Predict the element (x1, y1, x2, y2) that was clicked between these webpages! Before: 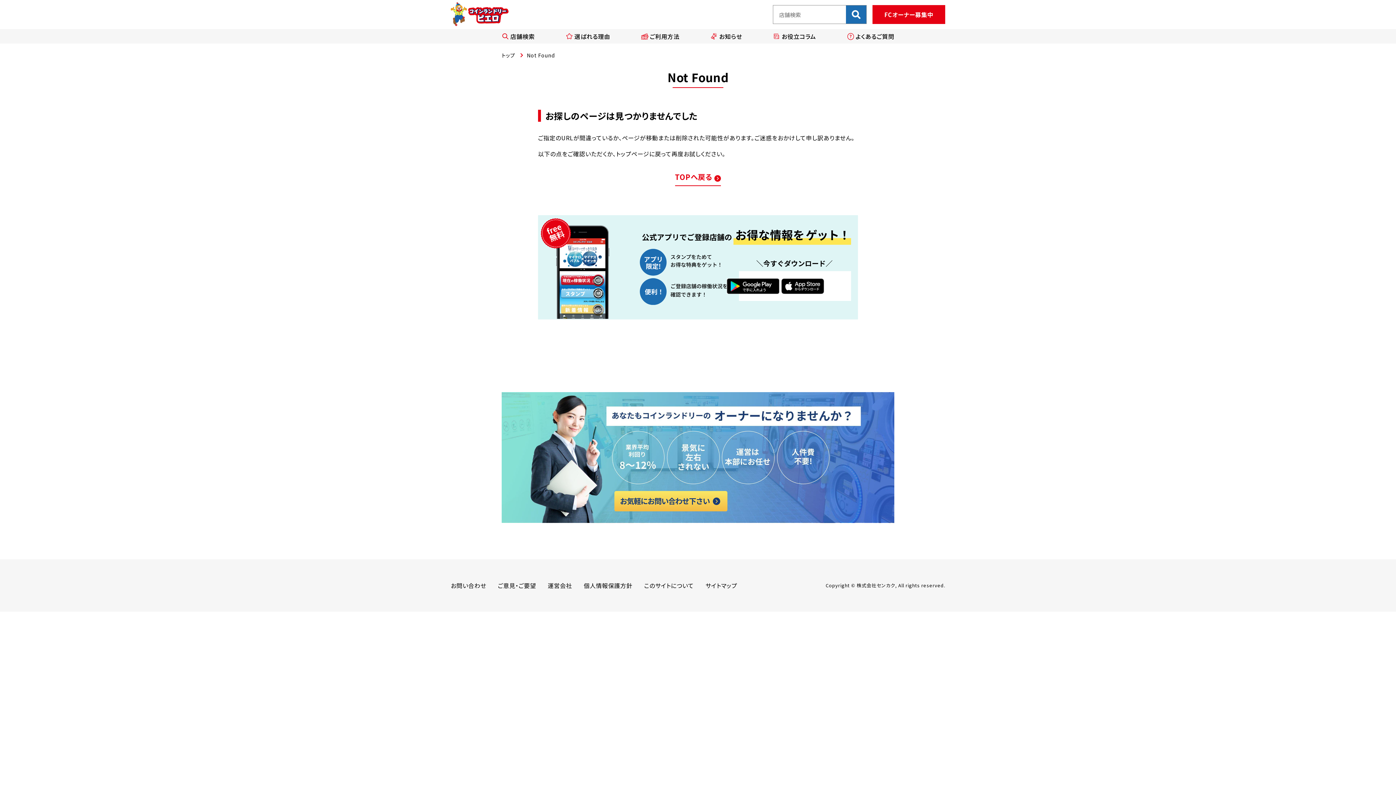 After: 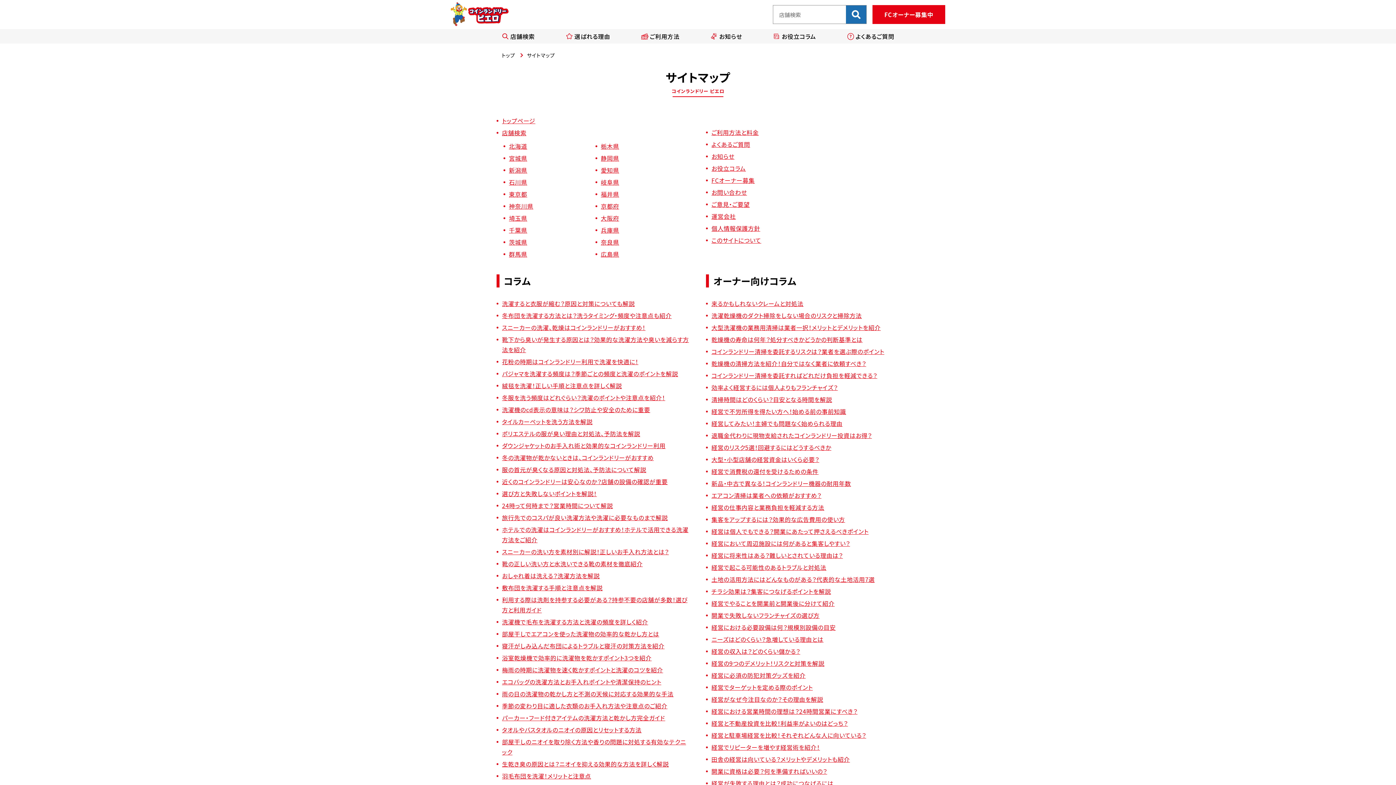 Action: bbox: (705, 581, 737, 590) label: サイトマップ